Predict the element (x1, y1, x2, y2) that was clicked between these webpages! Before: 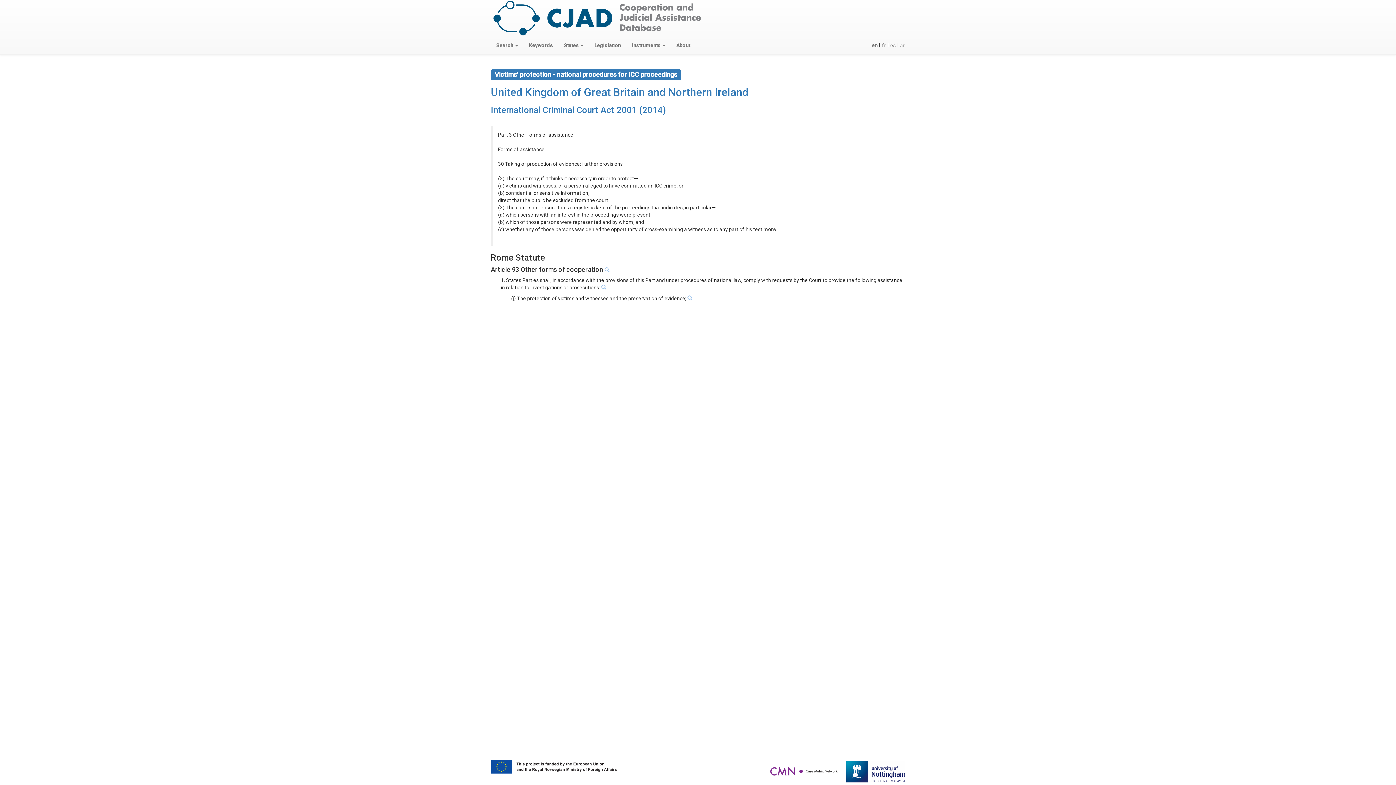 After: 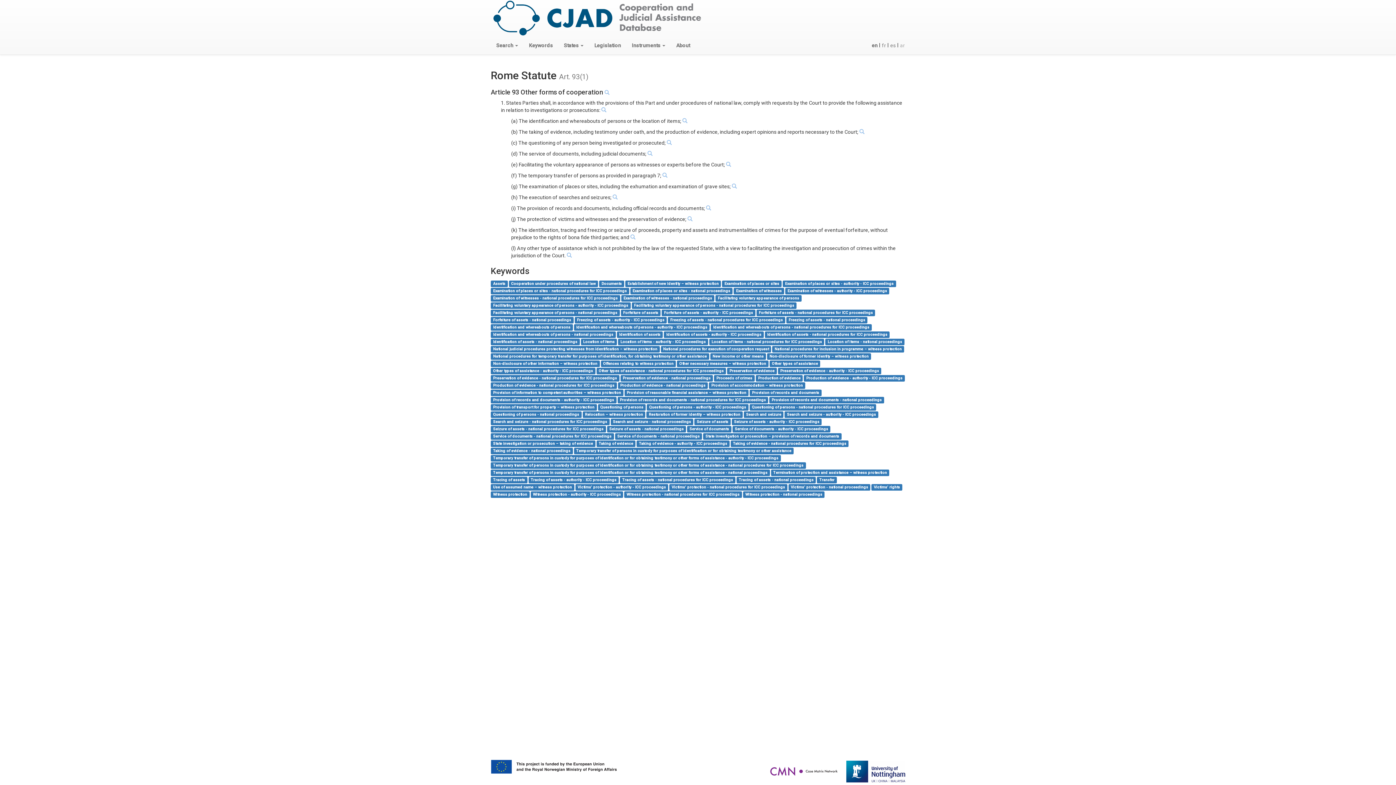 Action: bbox: (601, 284, 606, 290)